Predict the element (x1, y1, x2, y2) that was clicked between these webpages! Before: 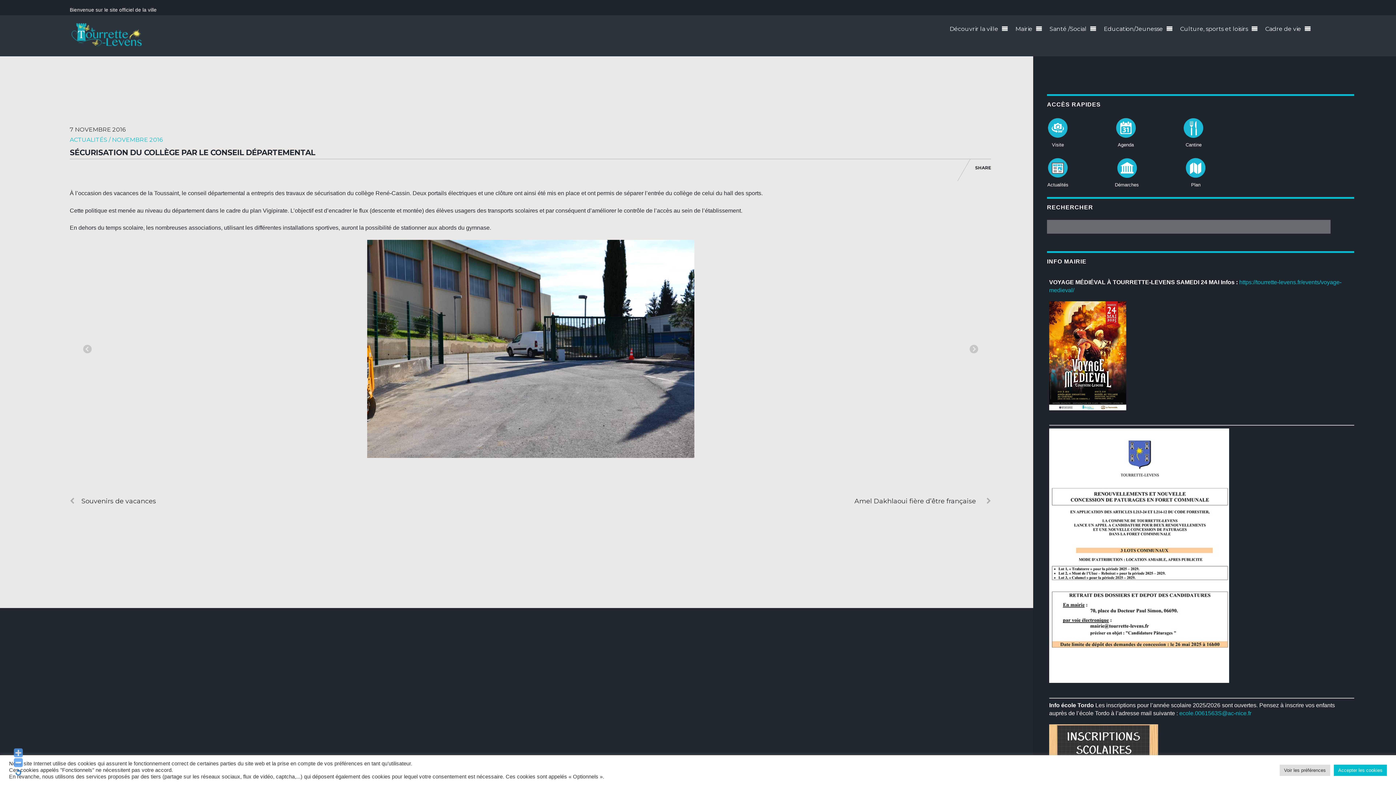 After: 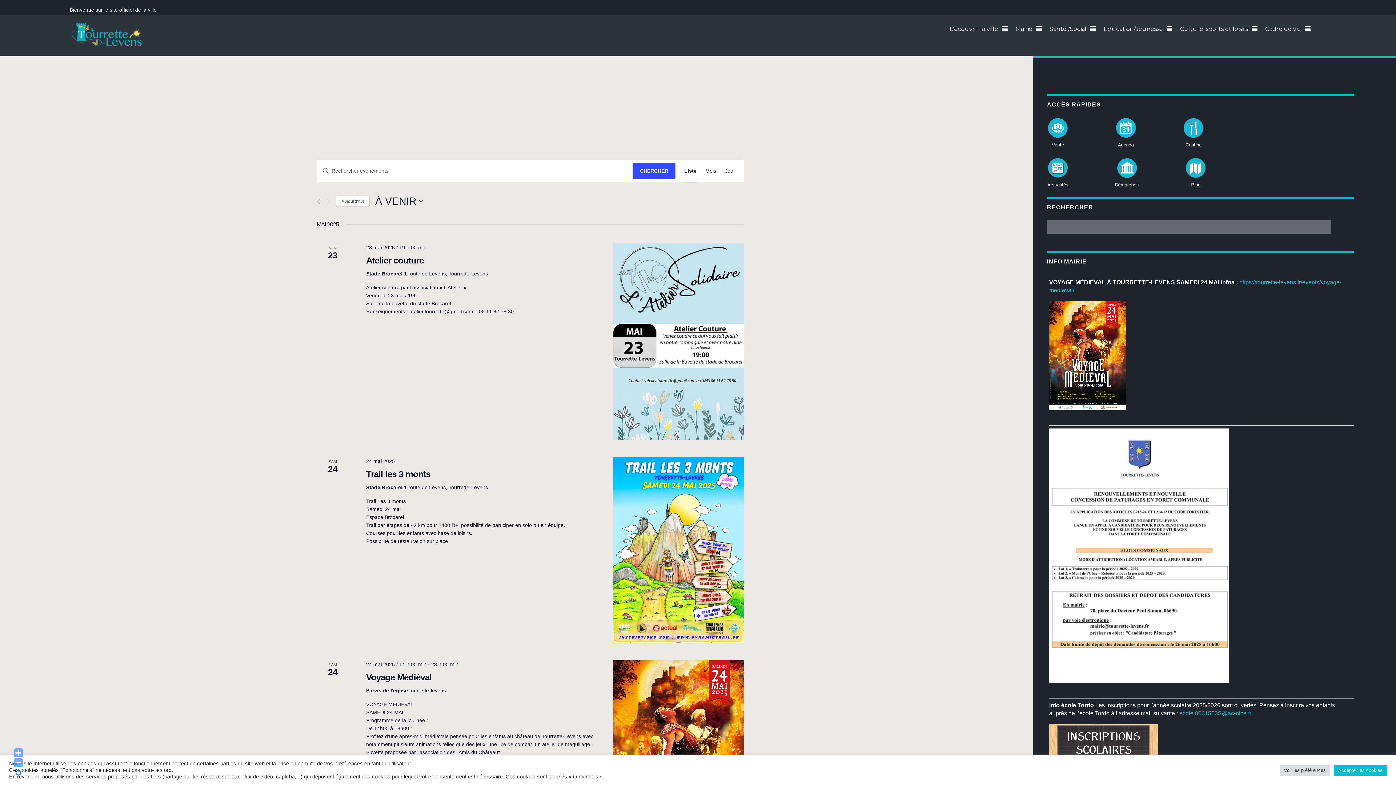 Action: bbox: (1118, 142, 1134, 147) label: Agenda